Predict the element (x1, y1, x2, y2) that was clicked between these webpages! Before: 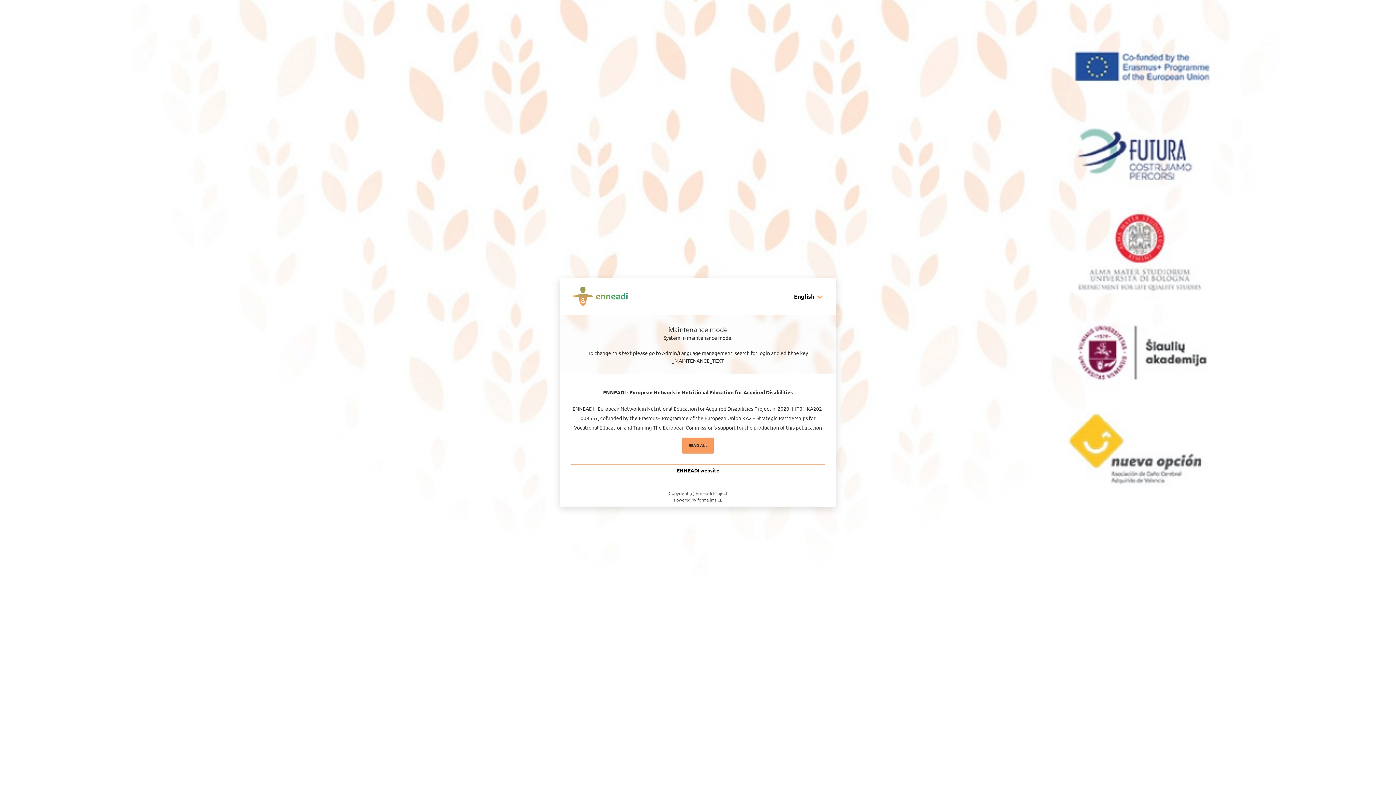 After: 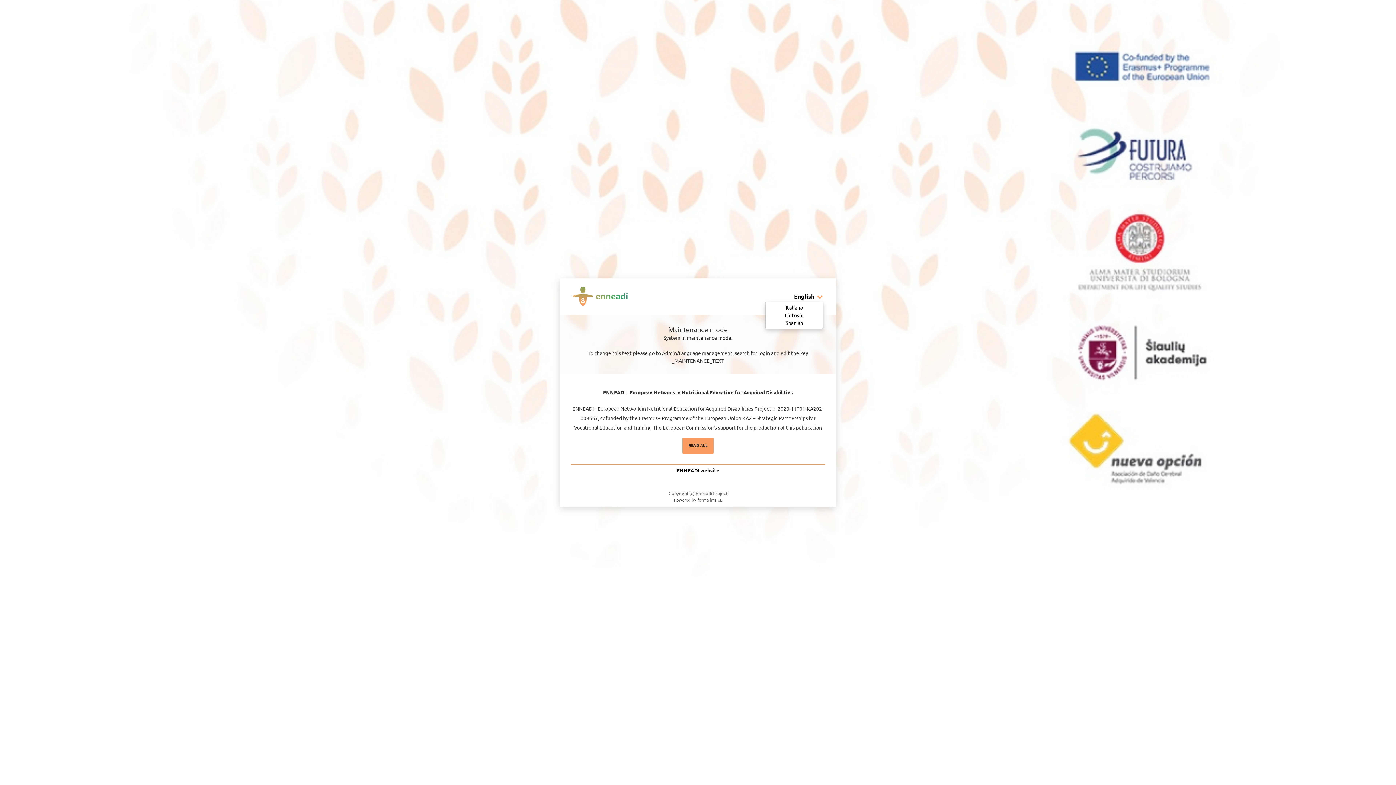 Action: bbox: (793, 292, 823, 300) label: English